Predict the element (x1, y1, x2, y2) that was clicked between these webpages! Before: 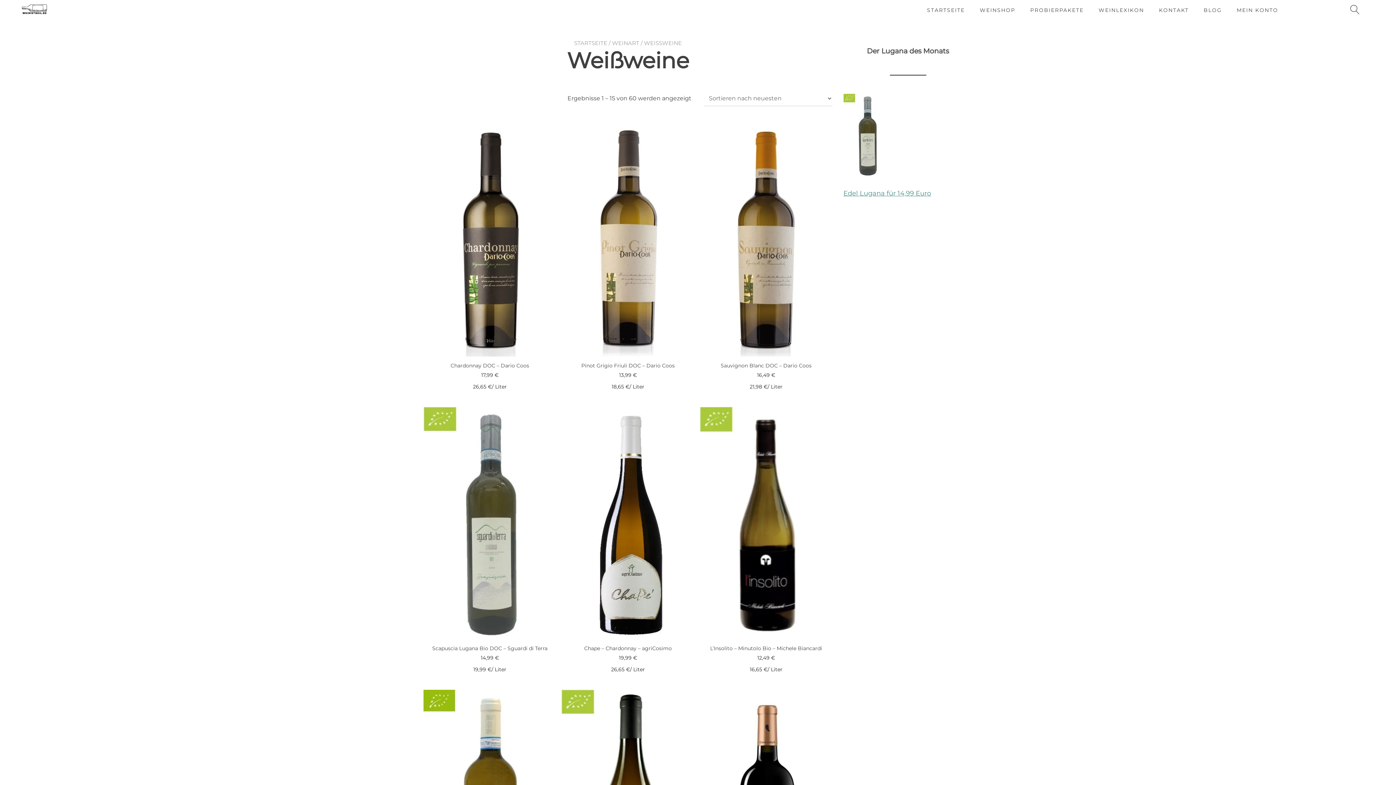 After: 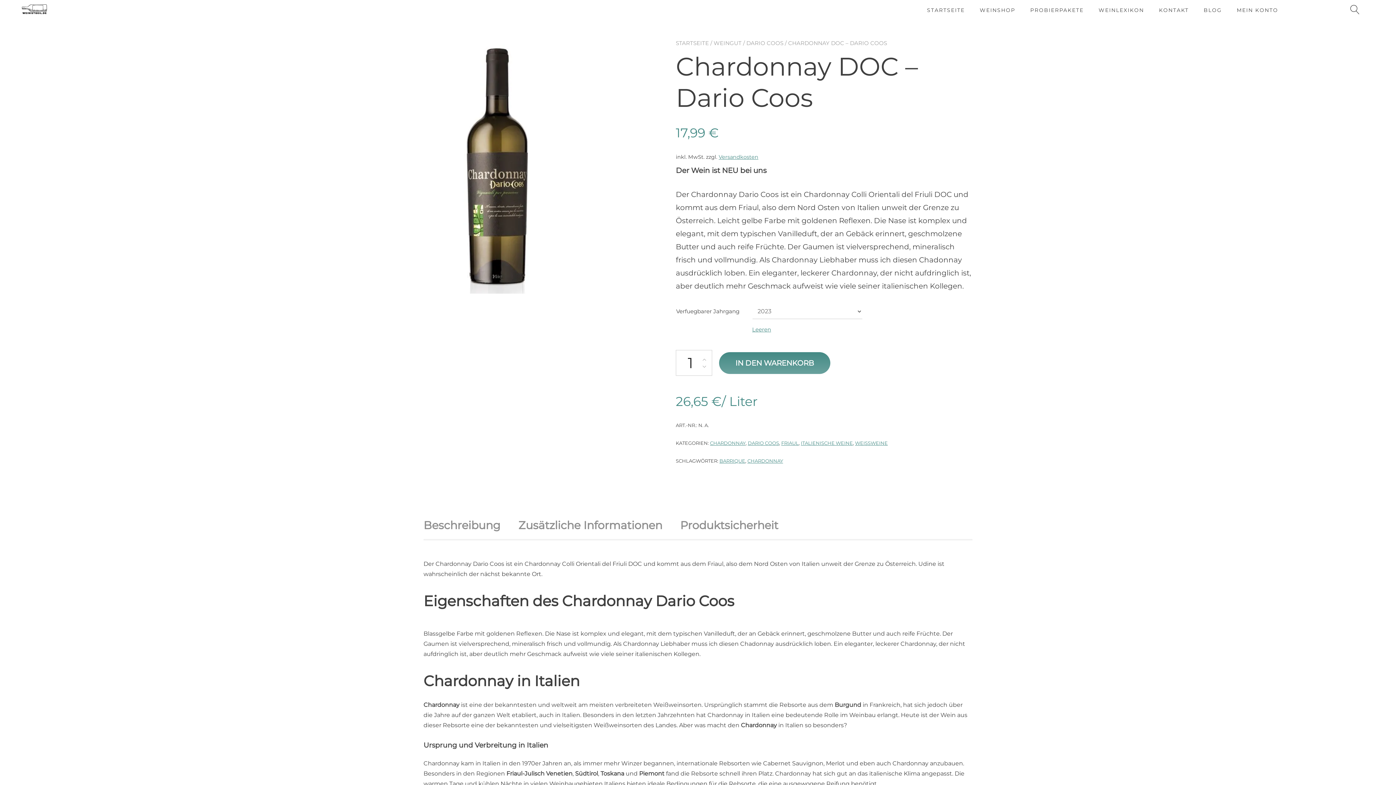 Action: bbox: (423, 124, 556, 390) label: Chardonnay DOC – Dario Coos
17,99 €

26,65 €/ Liter